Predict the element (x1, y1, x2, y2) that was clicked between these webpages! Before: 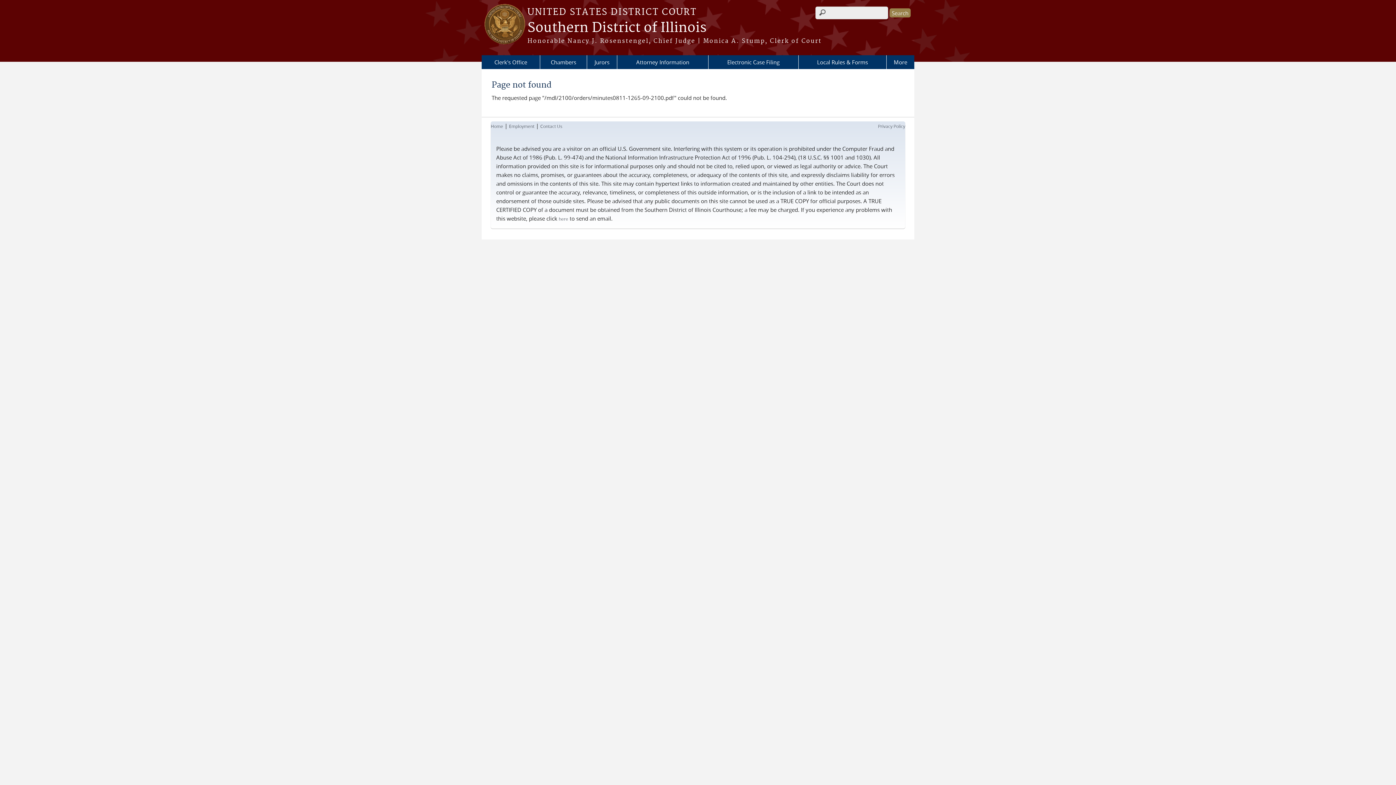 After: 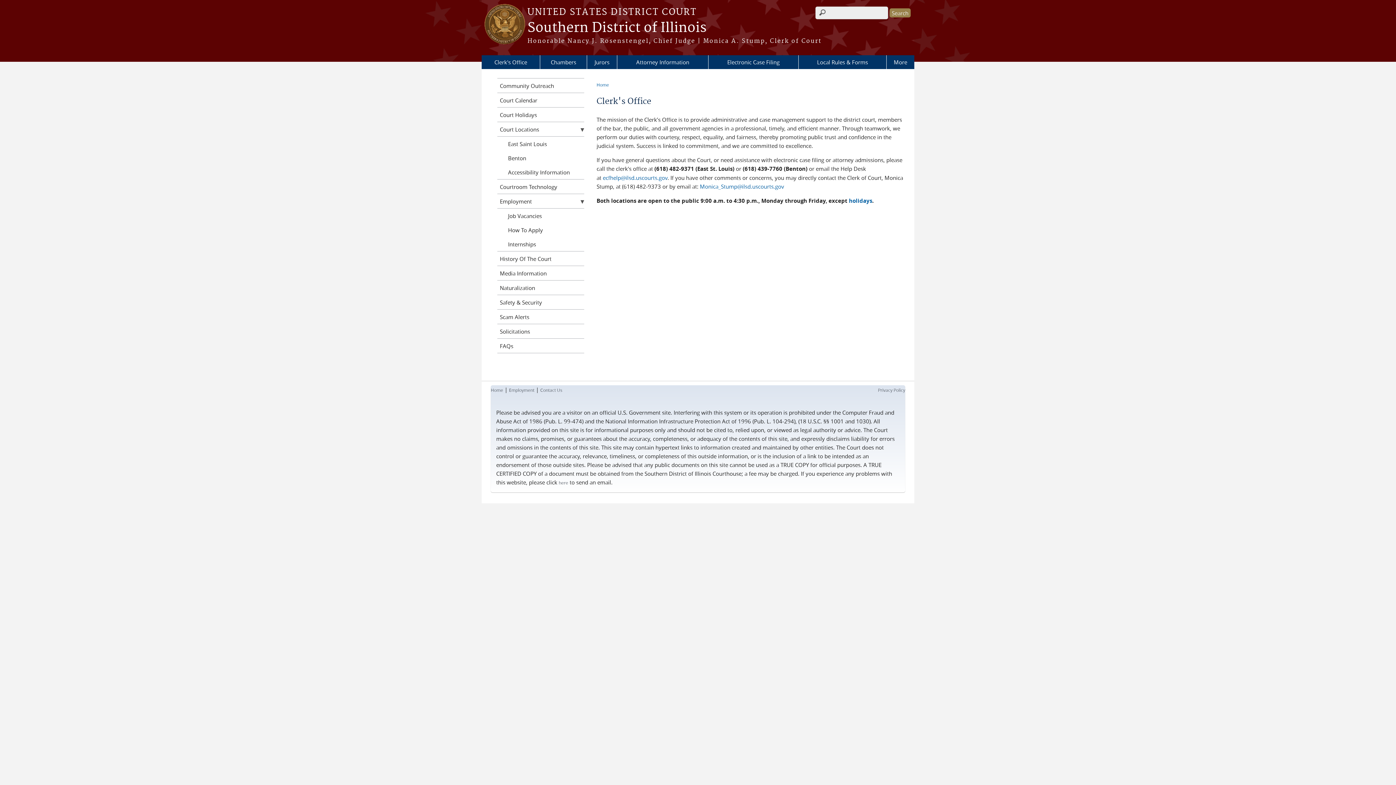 Action: label: Clerk's Office bbox: (481, 55, 540, 69)